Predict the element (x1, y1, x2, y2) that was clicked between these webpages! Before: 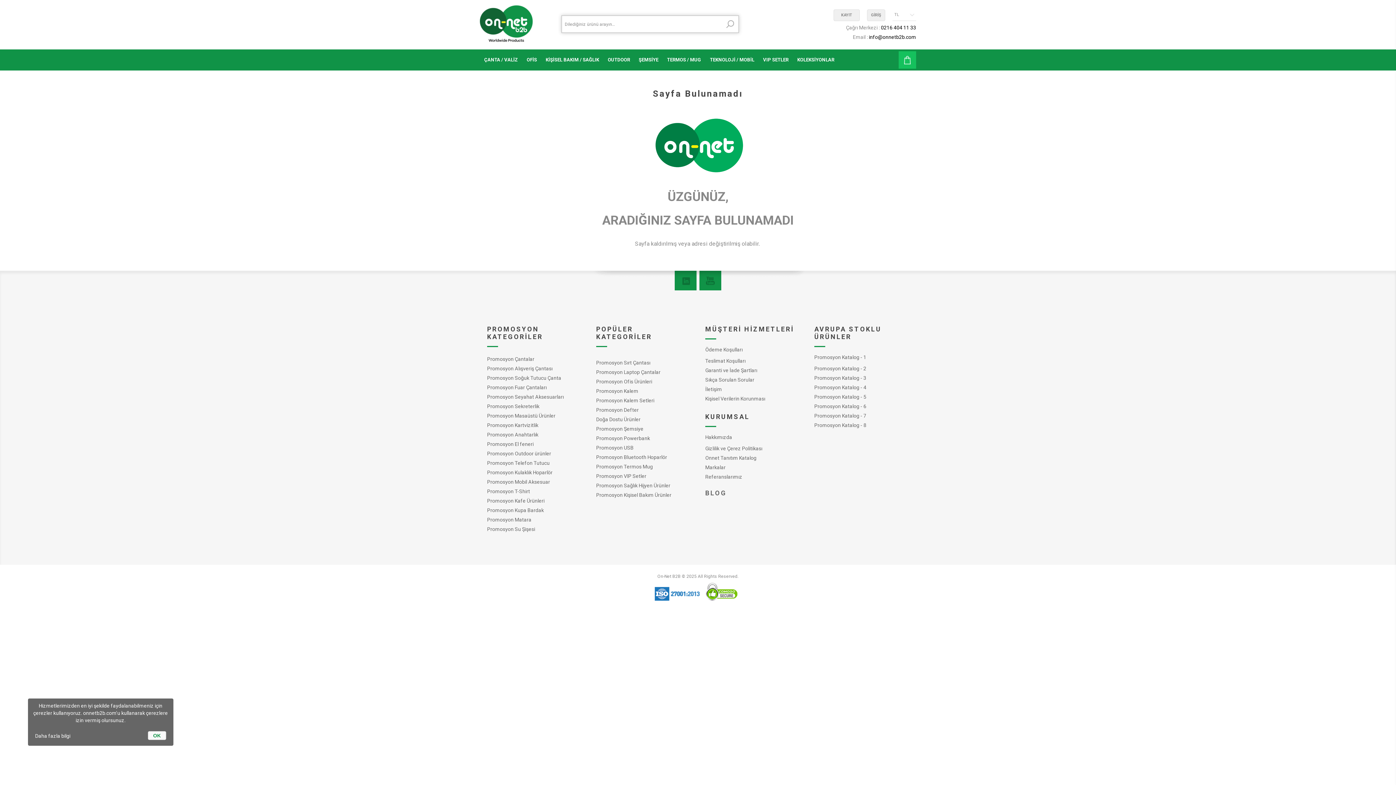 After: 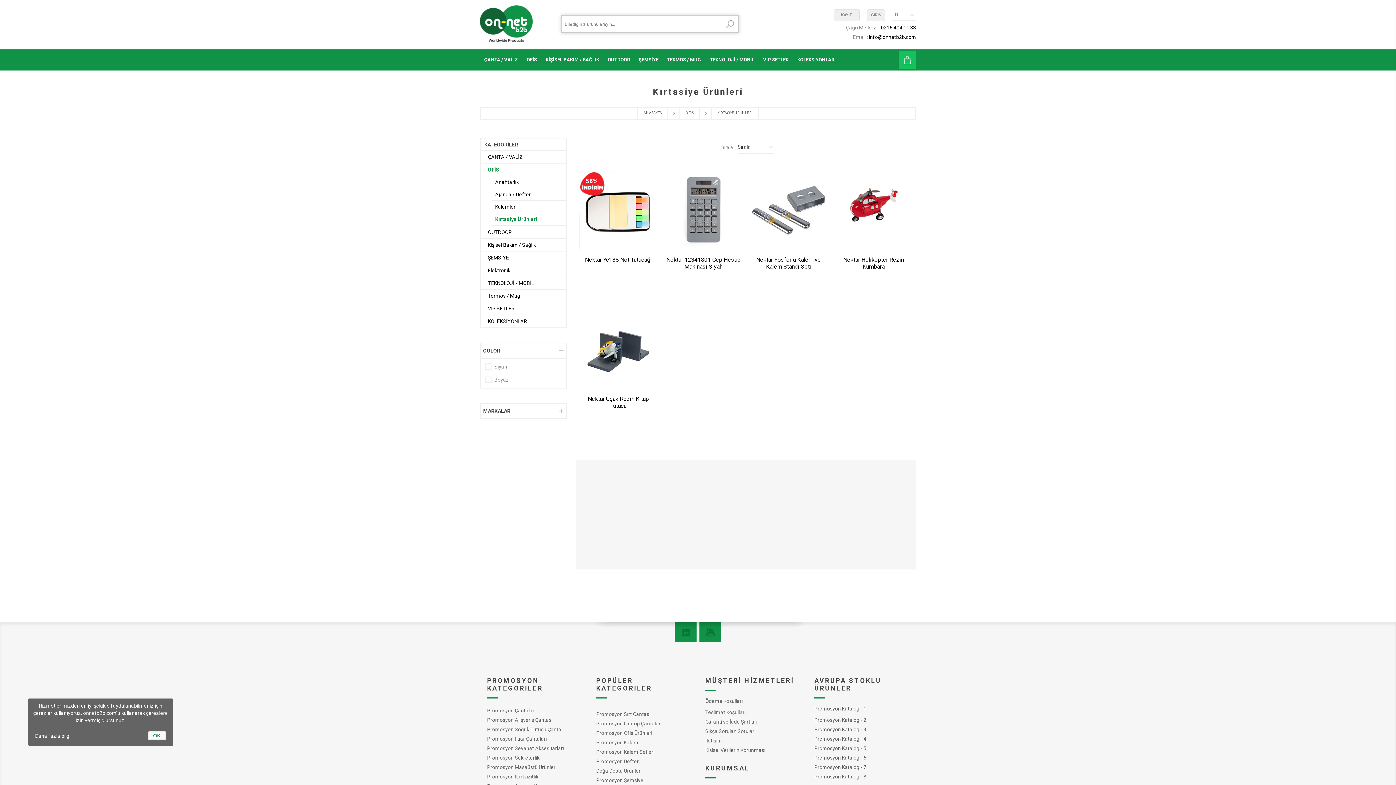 Action: bbox: (487, 422, 538, 428) label: Promosyon Kartvizitlik